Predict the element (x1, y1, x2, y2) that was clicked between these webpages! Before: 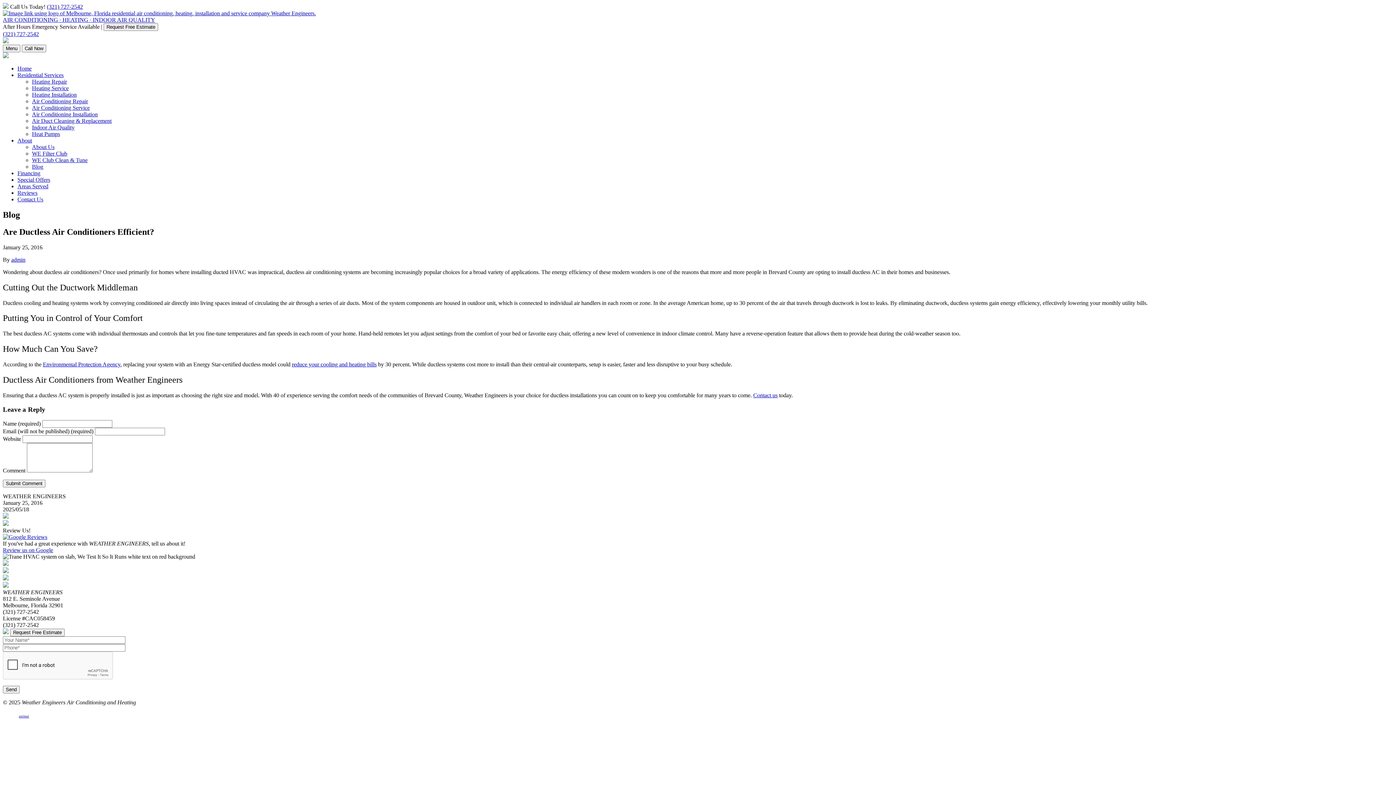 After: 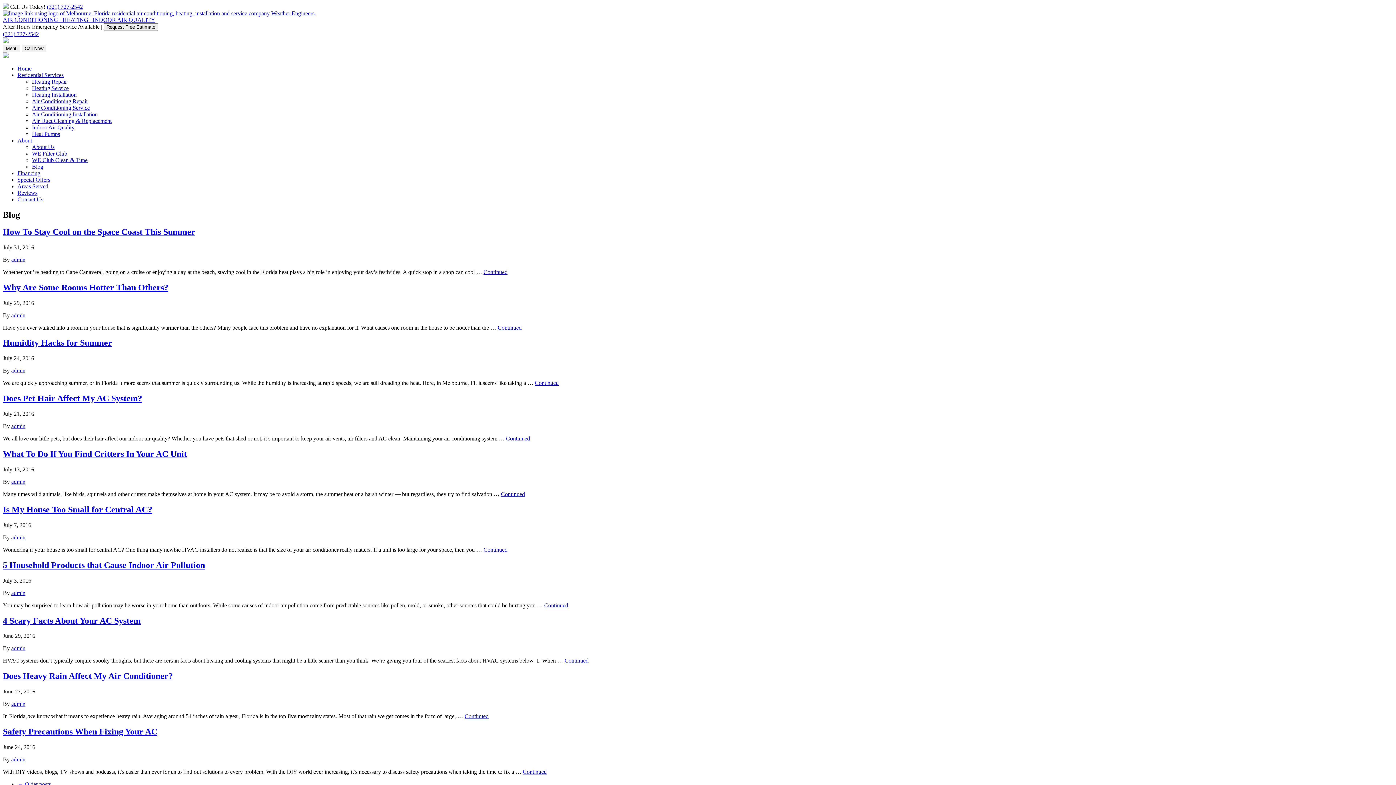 Action: label: admin bbox: (11, 256, 25, 262)